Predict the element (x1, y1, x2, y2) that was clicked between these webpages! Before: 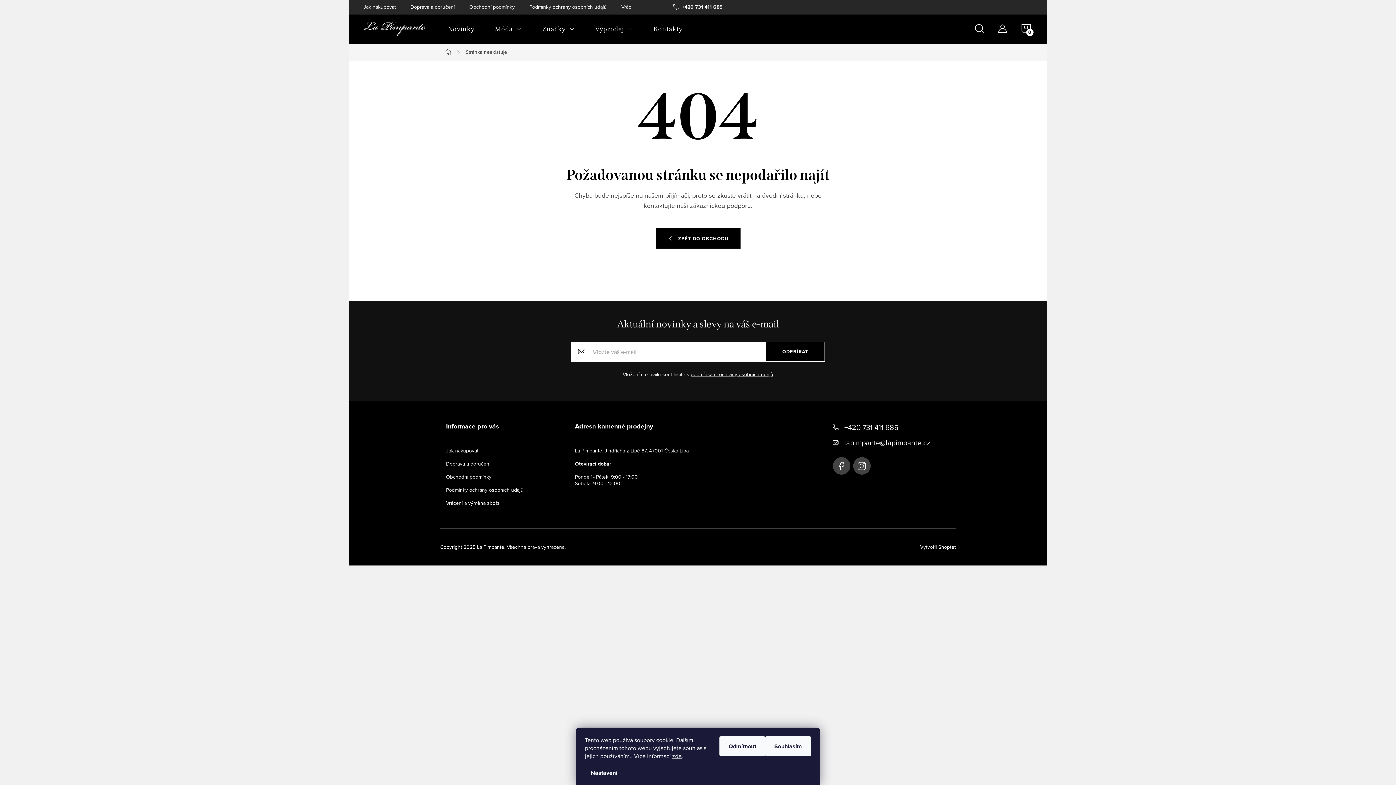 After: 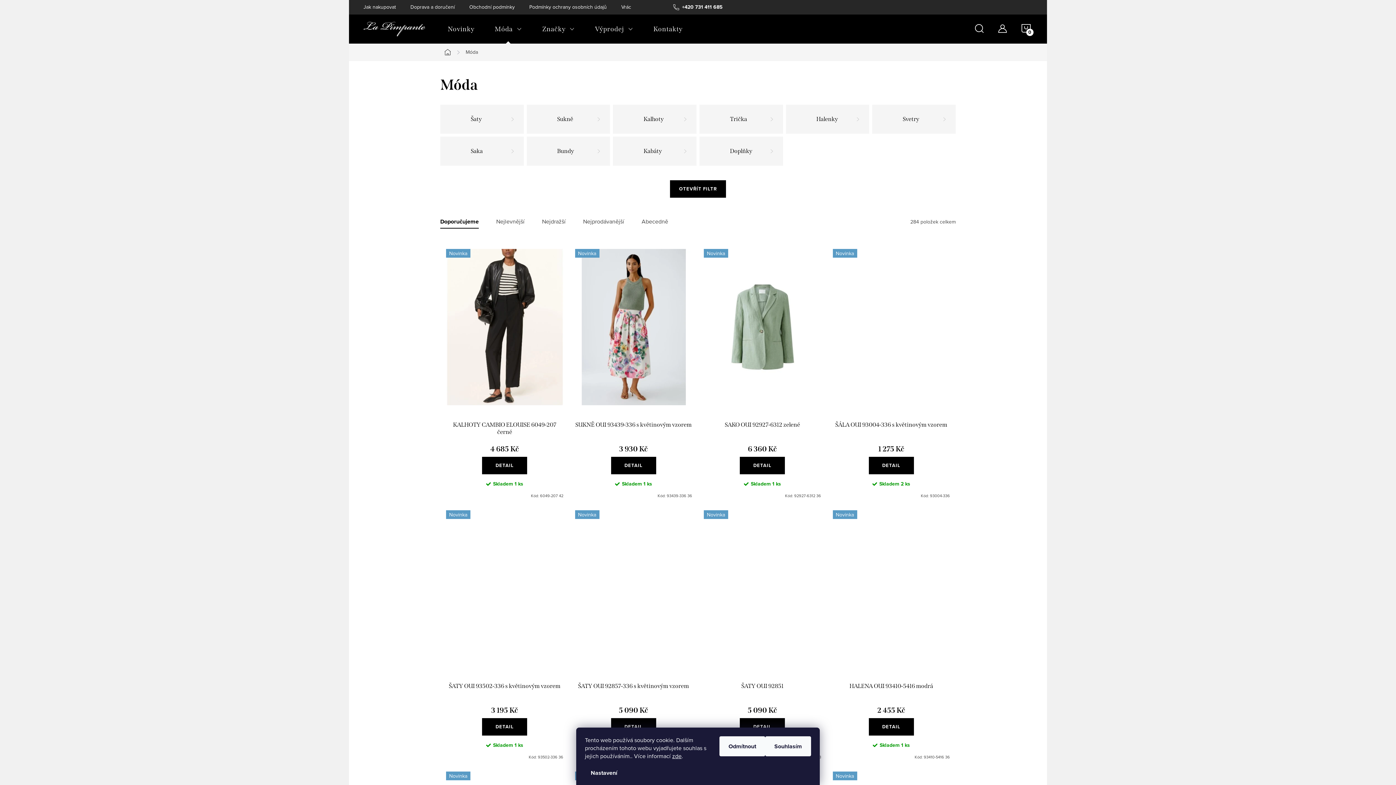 Action: label: Móda bbox: (484, 14, 532, 43)